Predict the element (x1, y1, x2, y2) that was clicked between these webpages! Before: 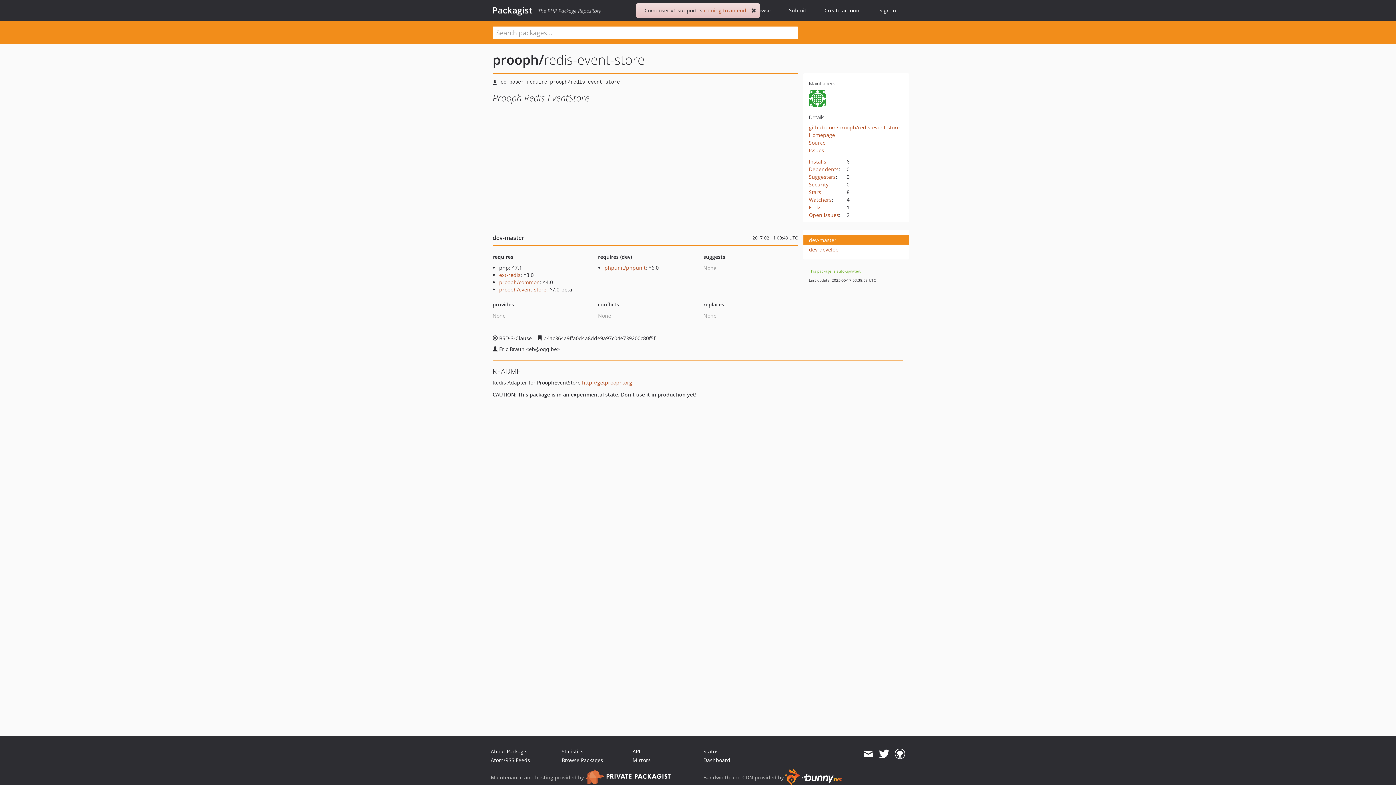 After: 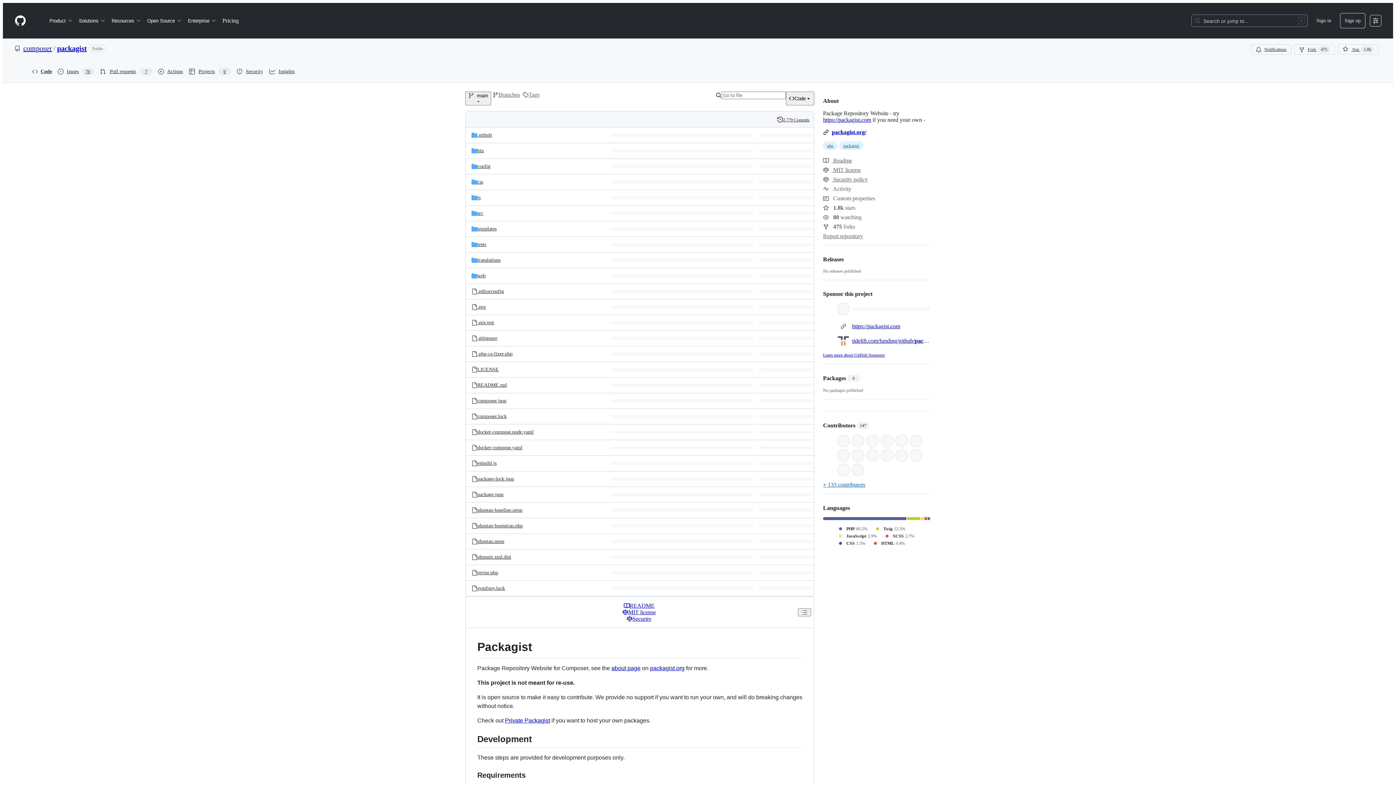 Action: bbox: (895, 747, 905, 760)